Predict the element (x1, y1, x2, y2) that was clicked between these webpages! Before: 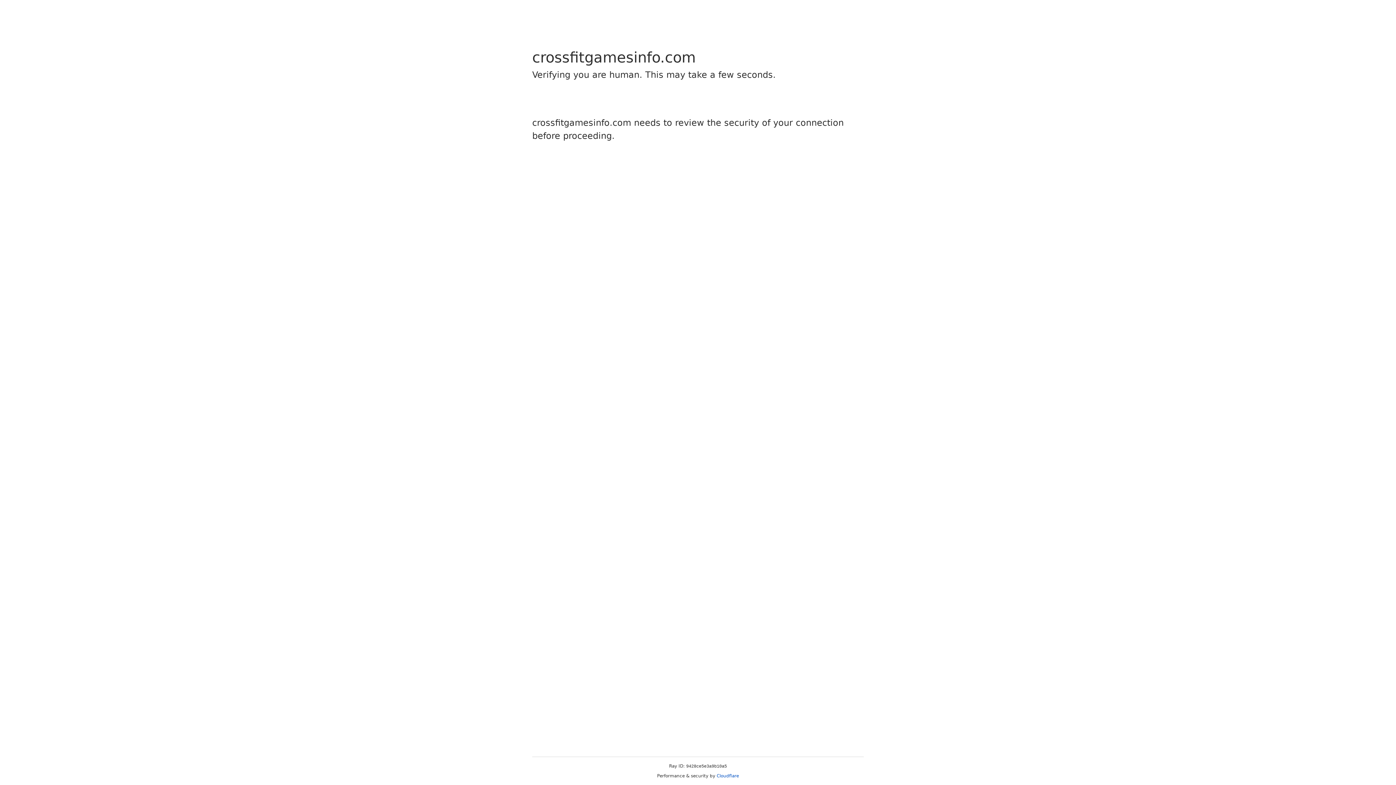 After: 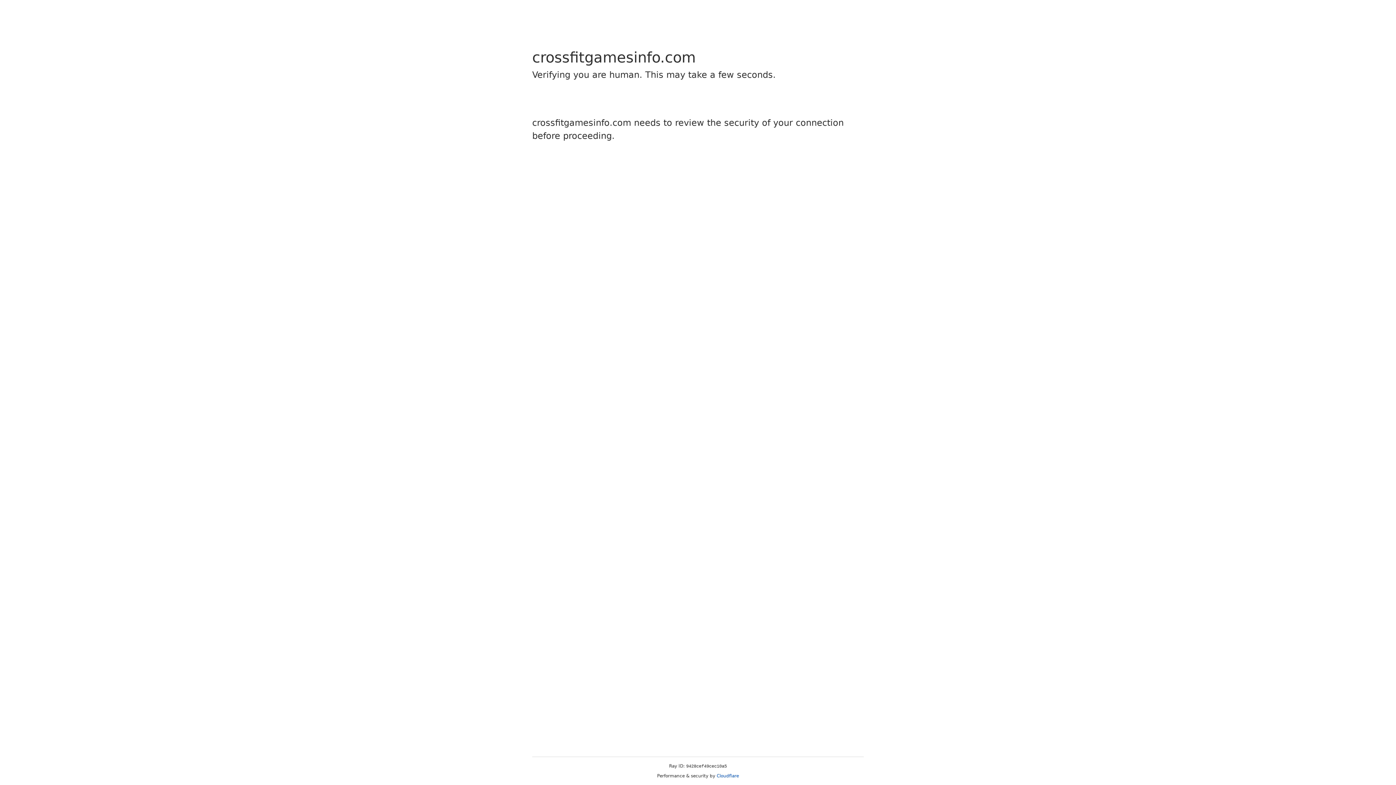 Action: bbox: (716, 773, 739, 778) label: Cloudflare